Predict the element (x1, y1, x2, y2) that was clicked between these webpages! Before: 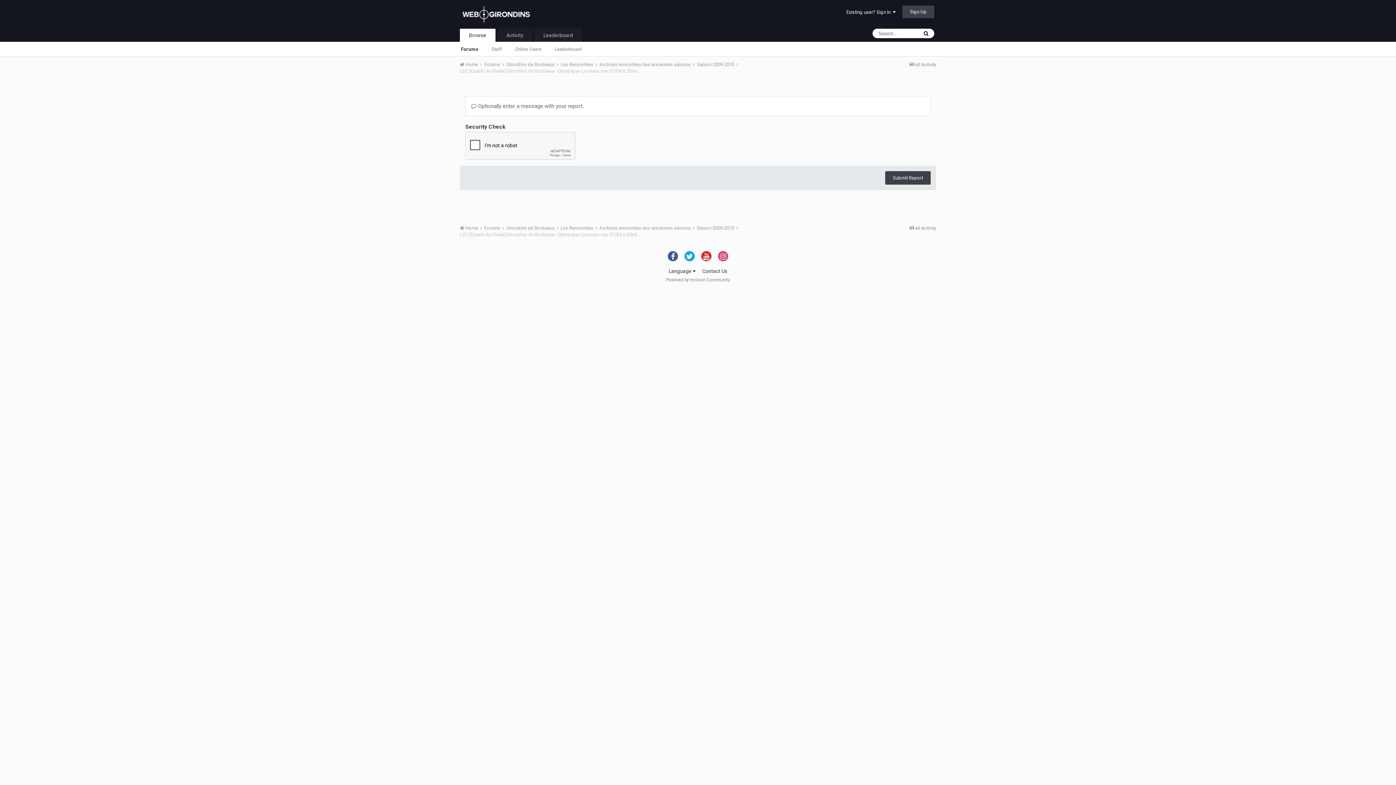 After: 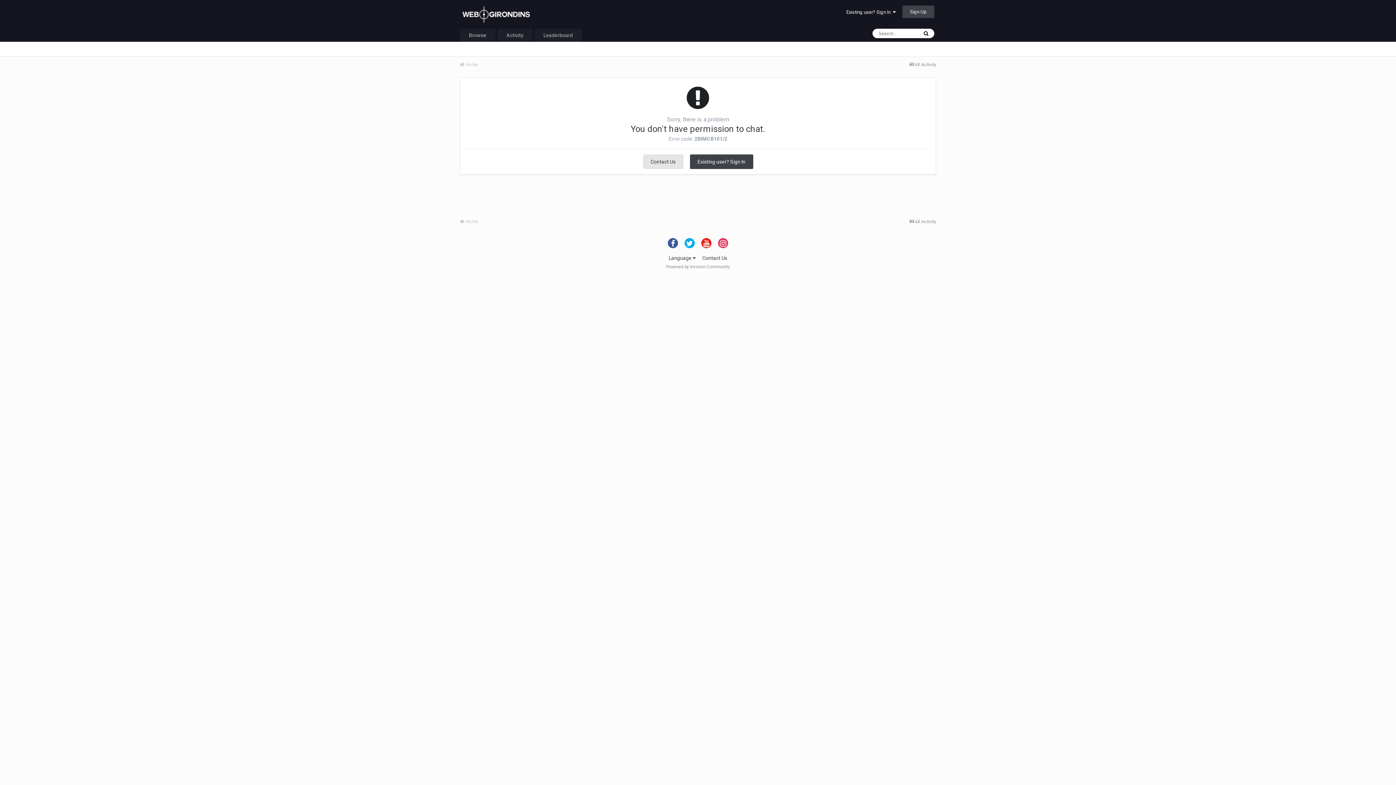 Action: label:  Home  bbox: (460, 61, 483, 67)